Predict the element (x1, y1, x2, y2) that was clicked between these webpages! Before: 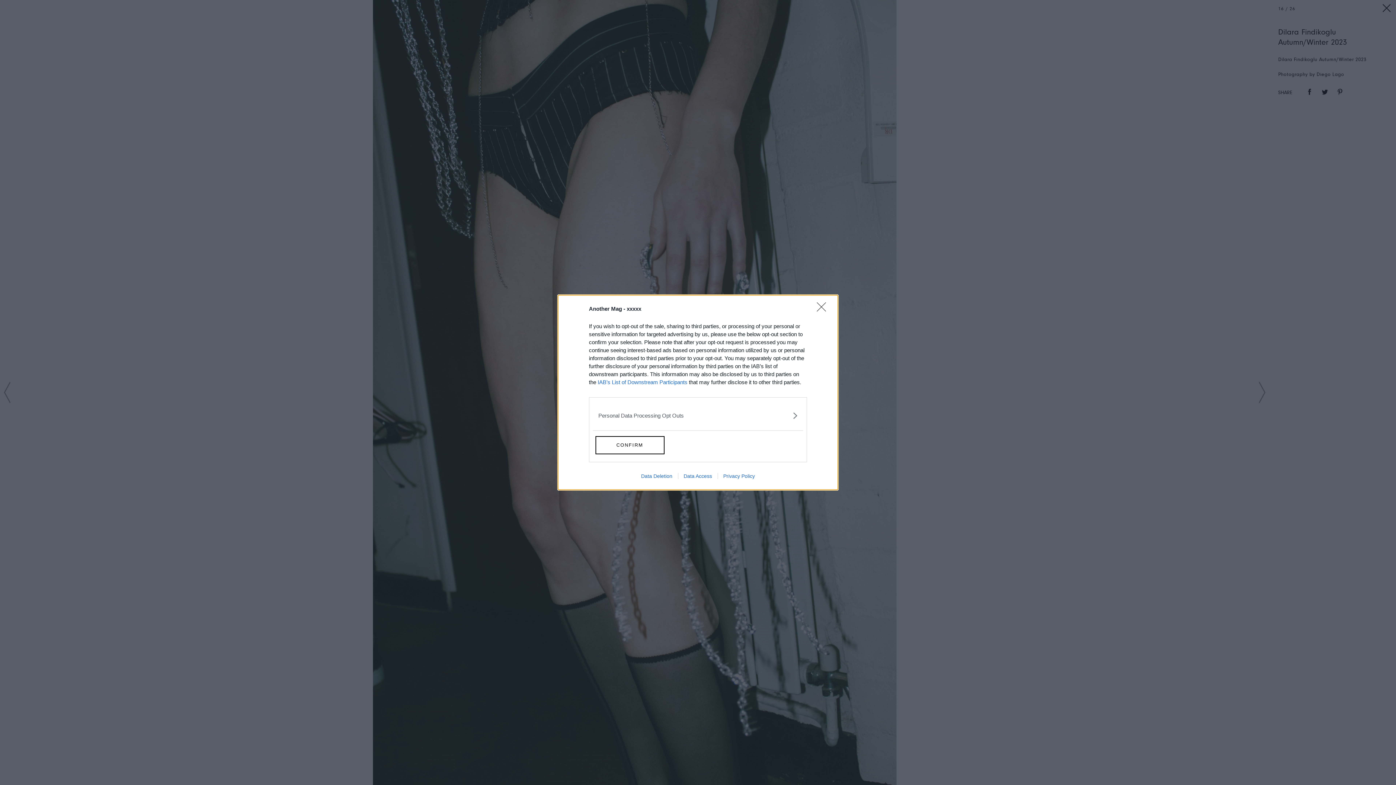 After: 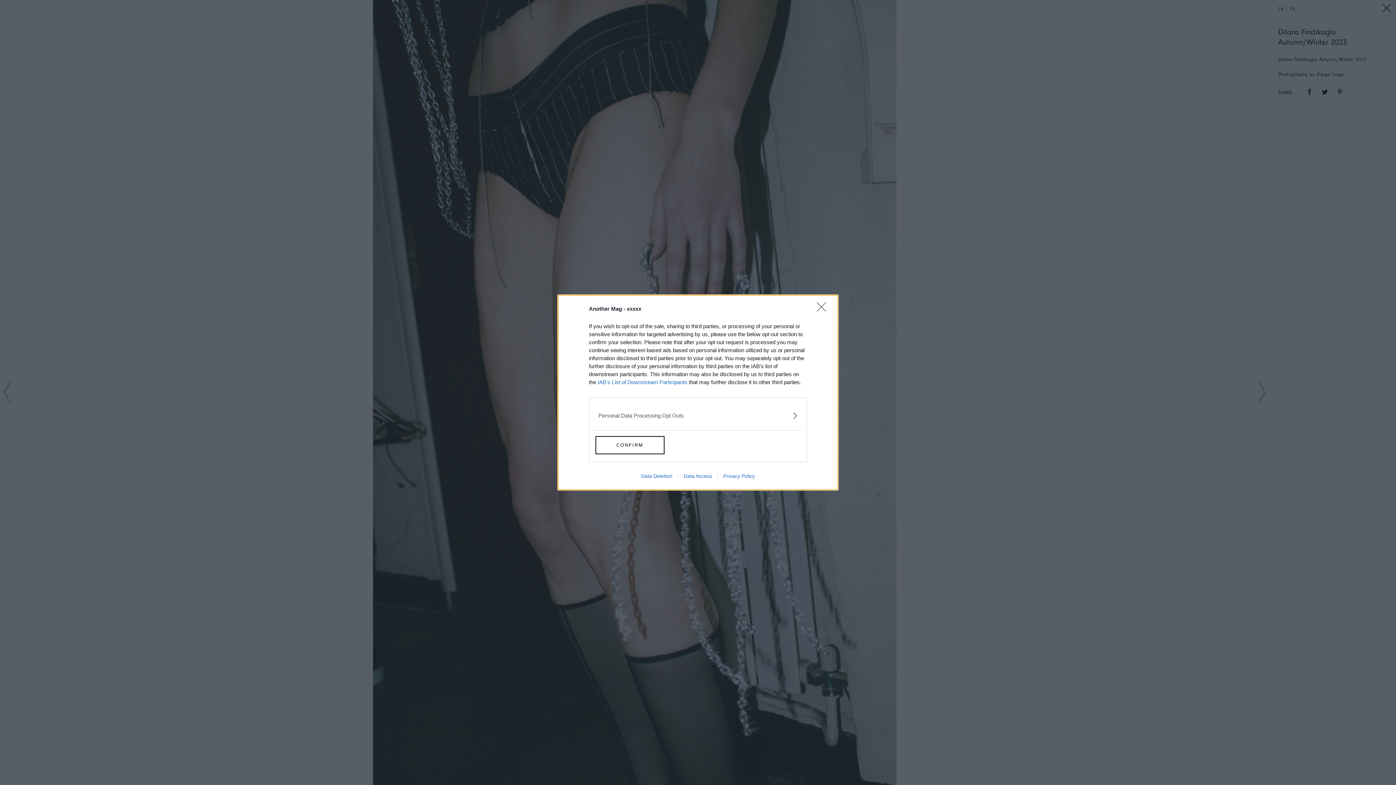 Action: bbox: (717, 473, 760, 479) label: Privacy Policy